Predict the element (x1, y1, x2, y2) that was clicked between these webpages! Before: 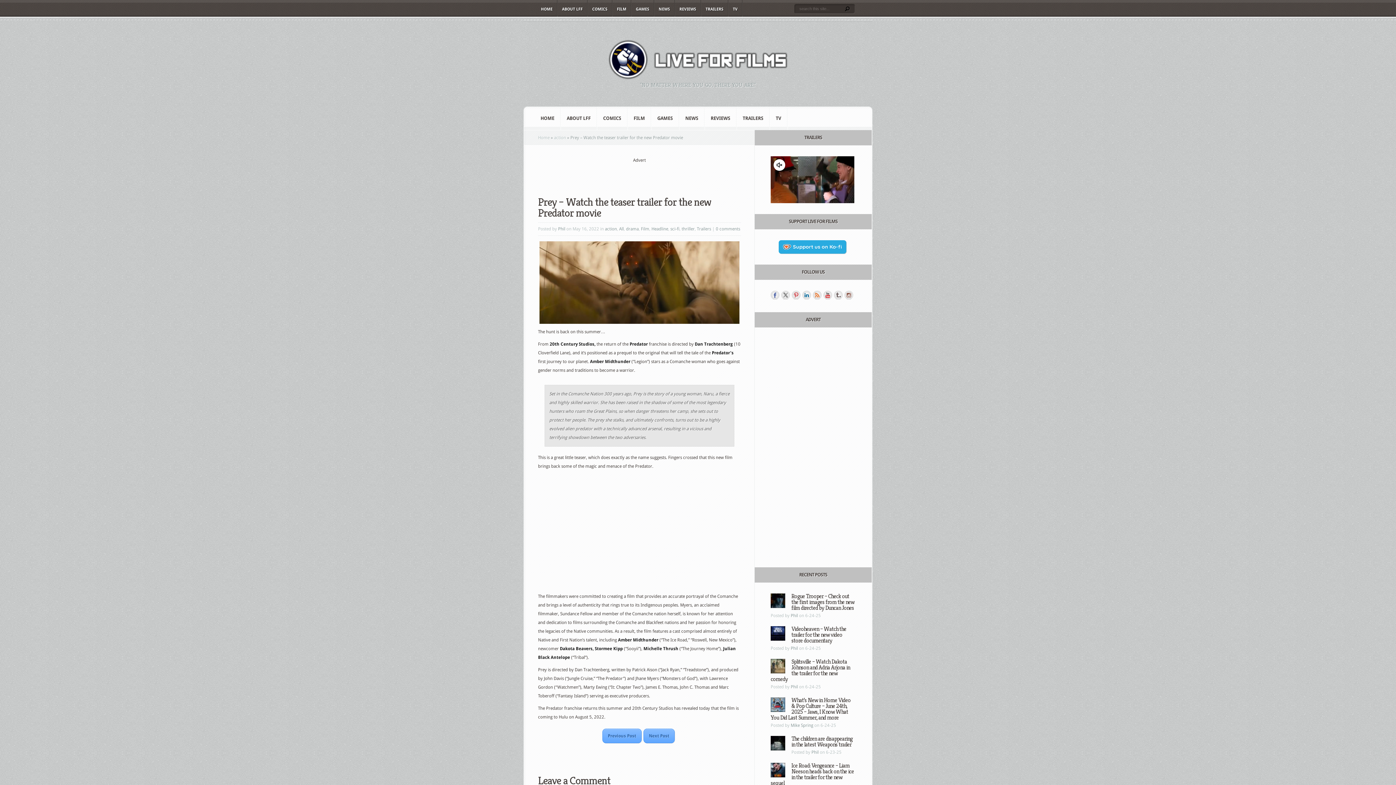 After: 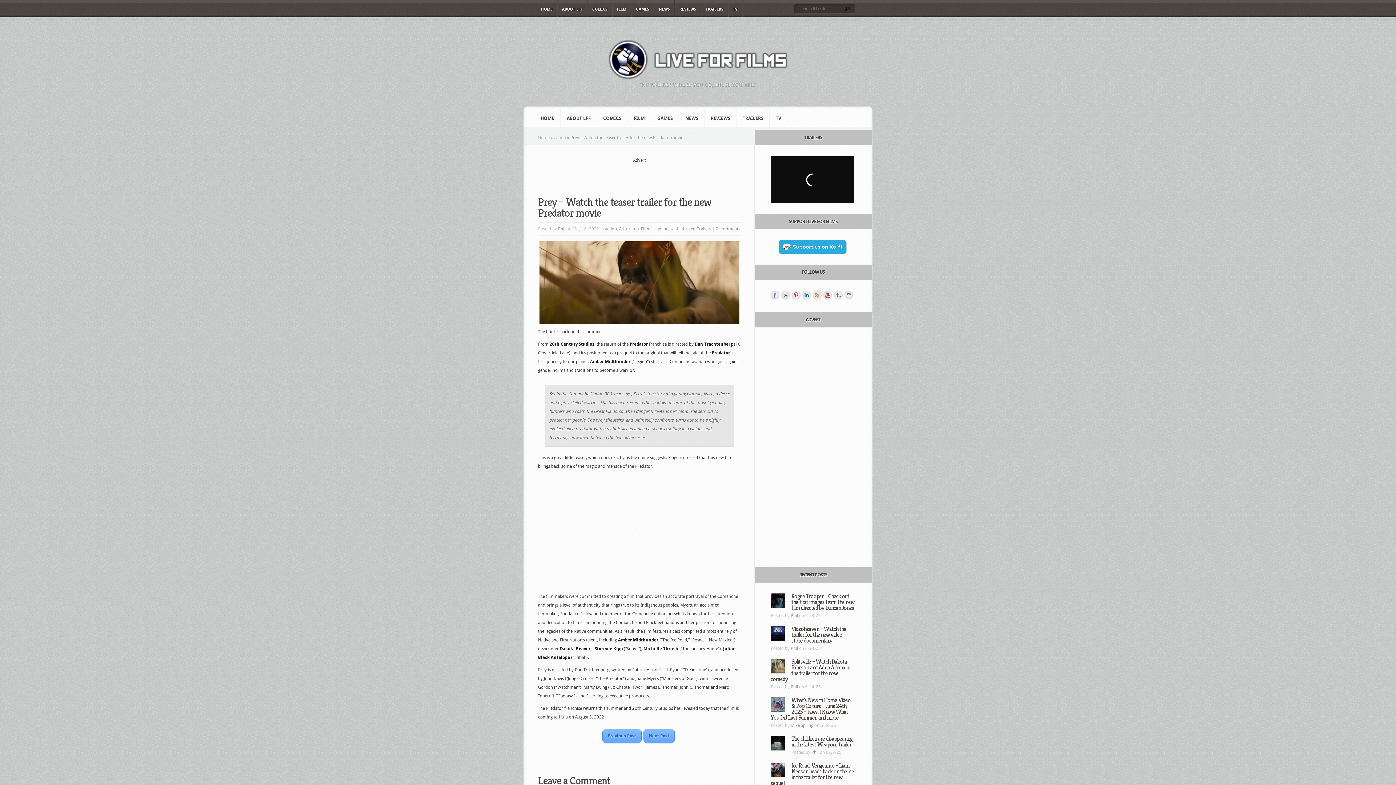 Action: bbox: (802, 291, 811, 299)